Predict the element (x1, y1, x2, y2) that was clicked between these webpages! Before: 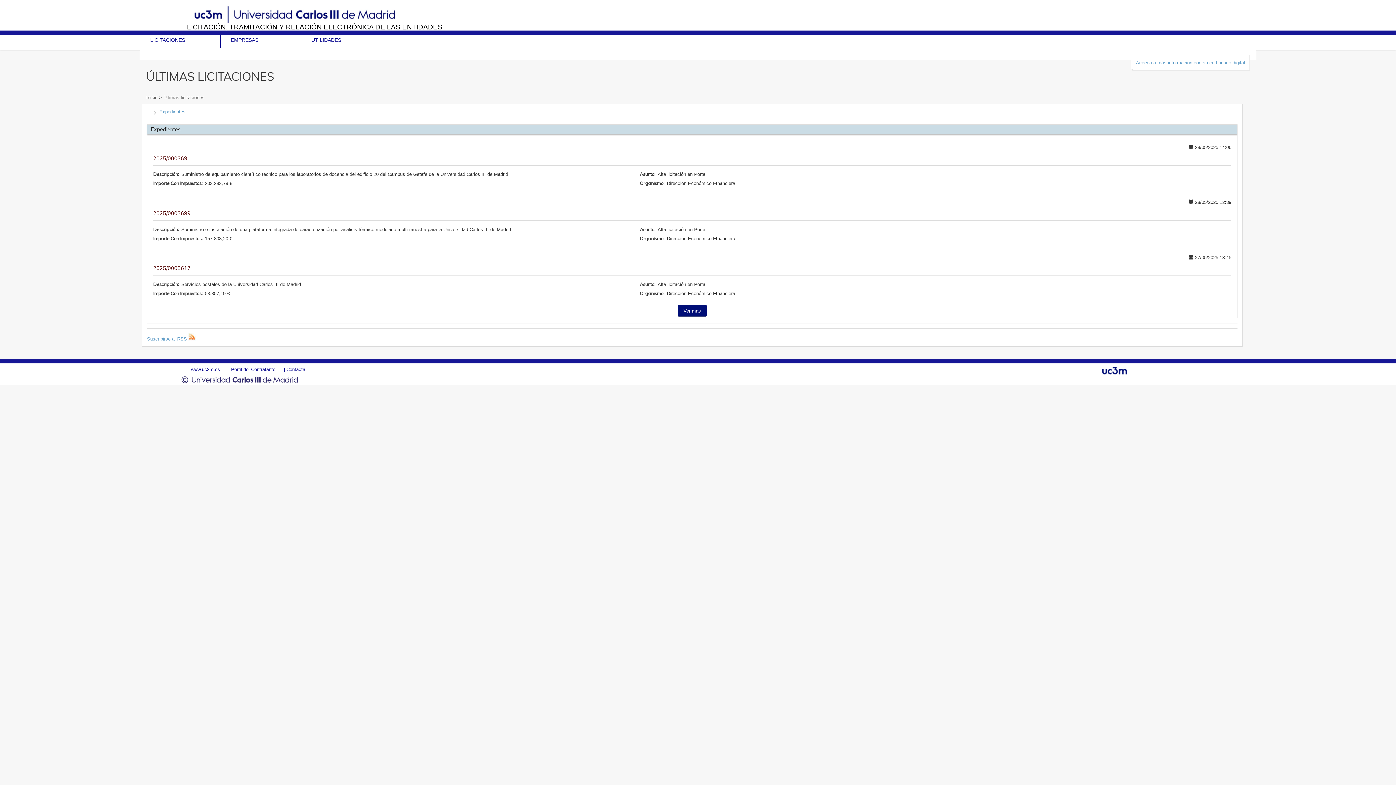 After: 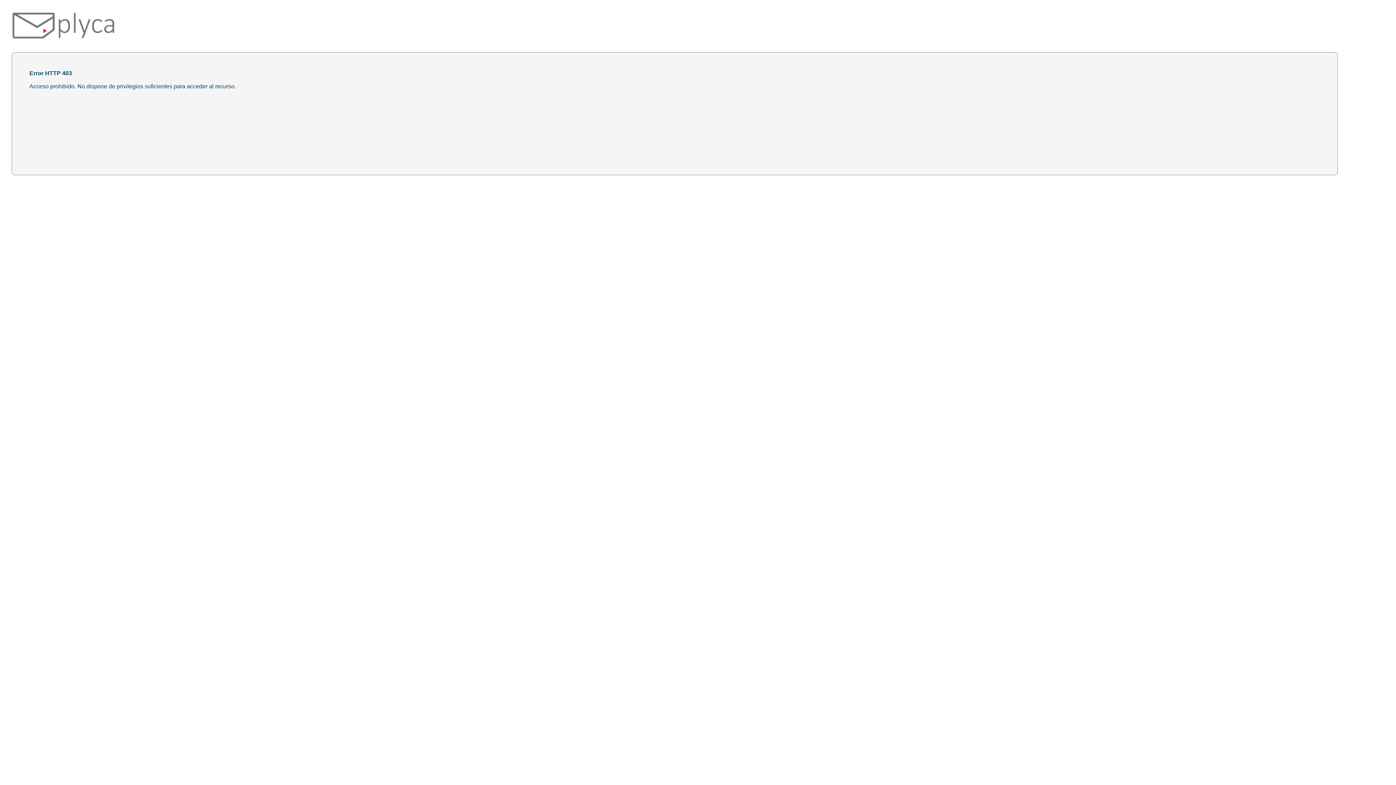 Action: bbox: (1136, 59, 1245, 65) label: Acceda a más información con su certificado digital